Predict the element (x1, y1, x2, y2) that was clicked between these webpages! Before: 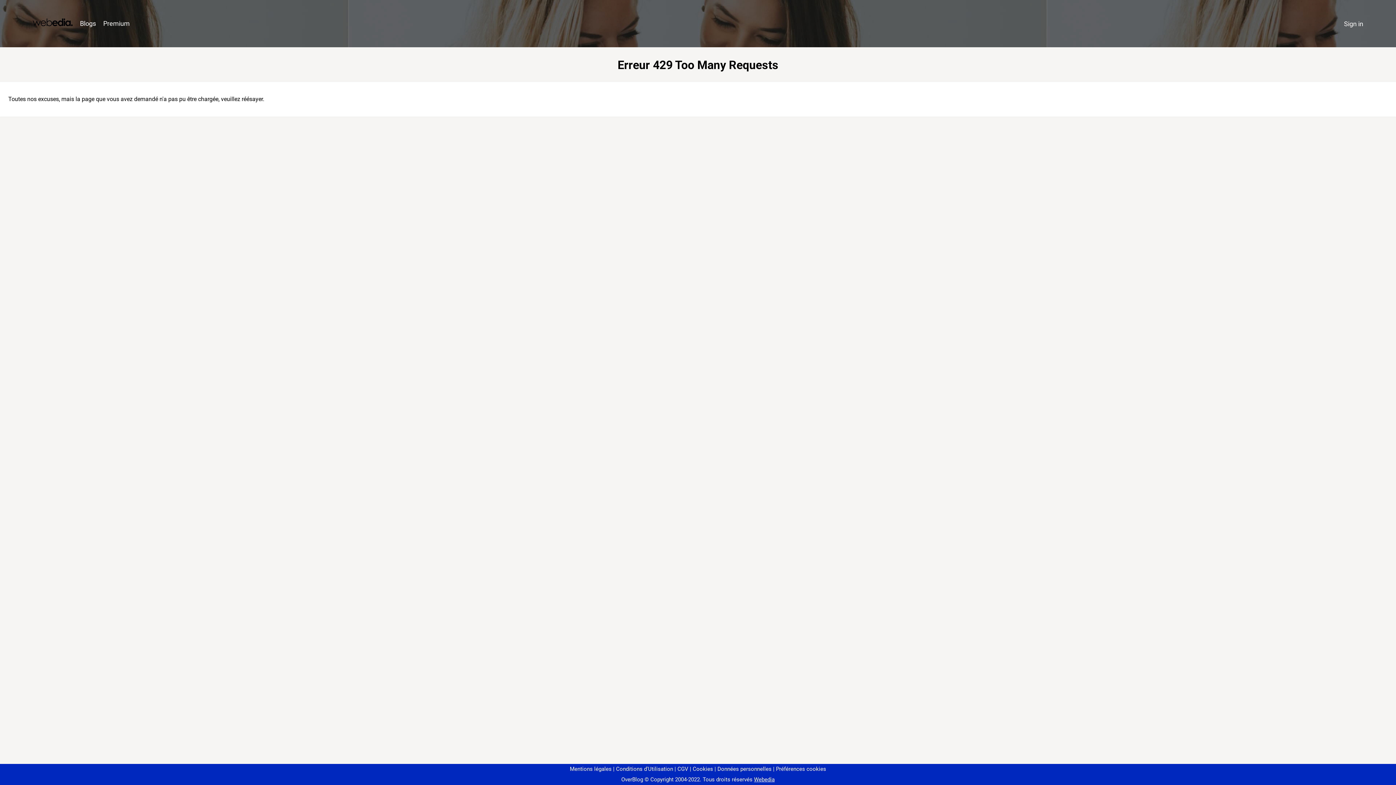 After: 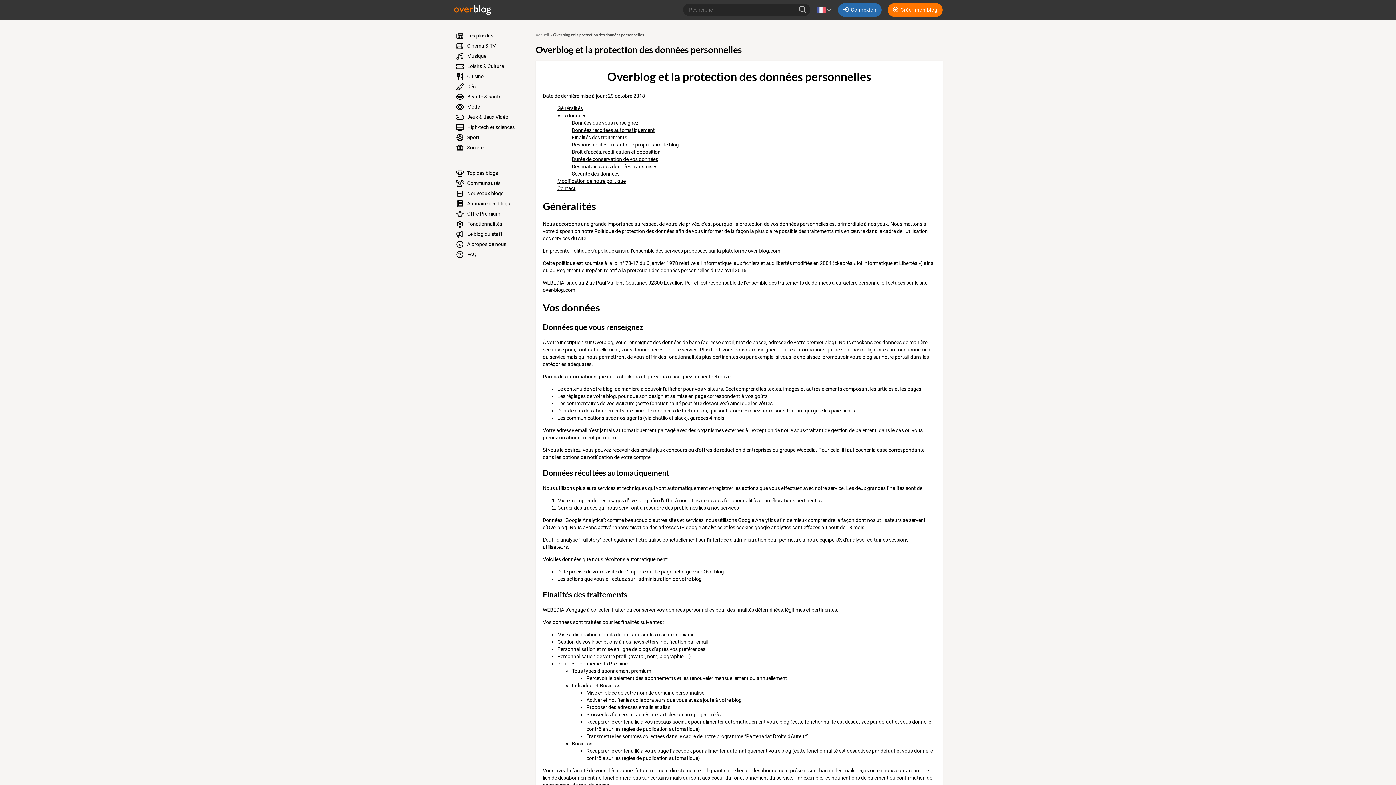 Action: label: Données personnelles bbox: (714, 766, 771, 772)